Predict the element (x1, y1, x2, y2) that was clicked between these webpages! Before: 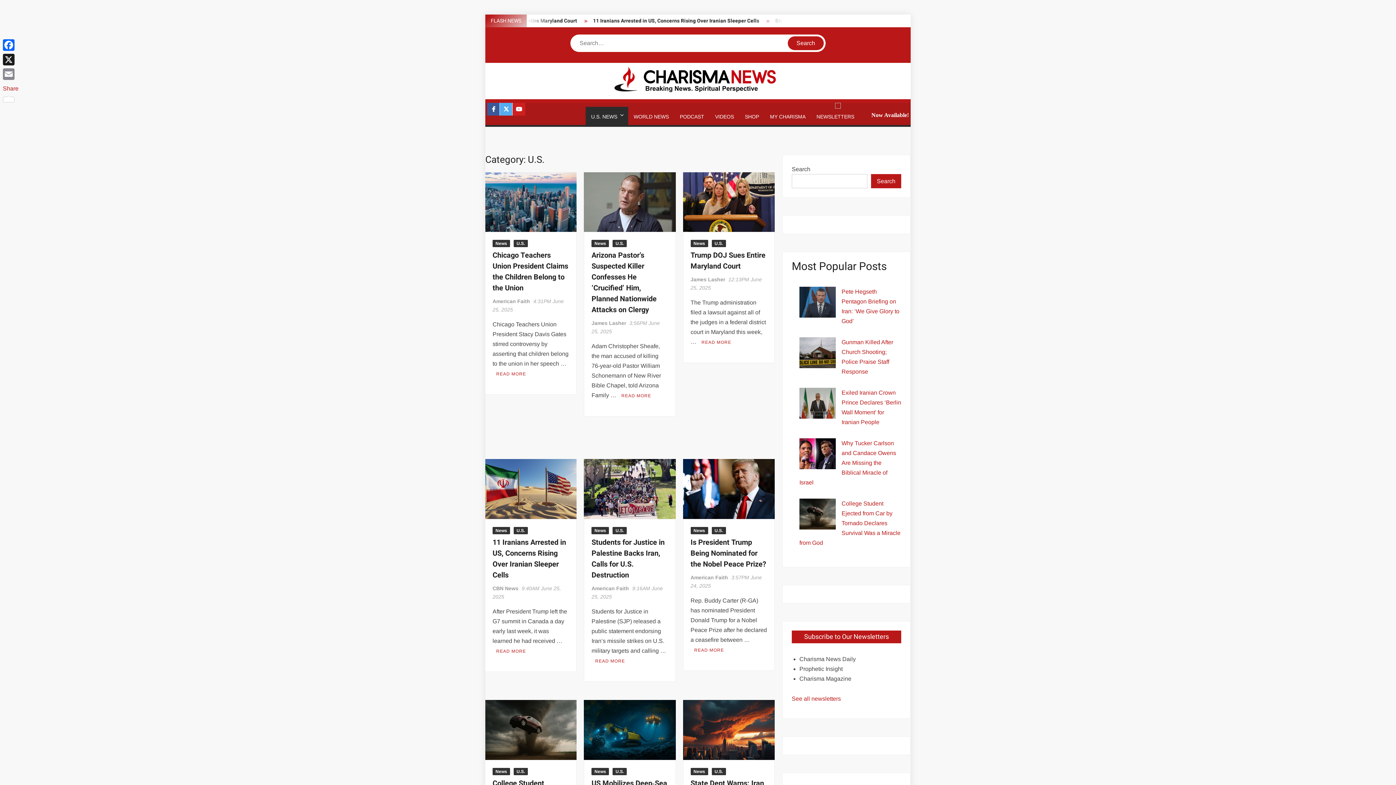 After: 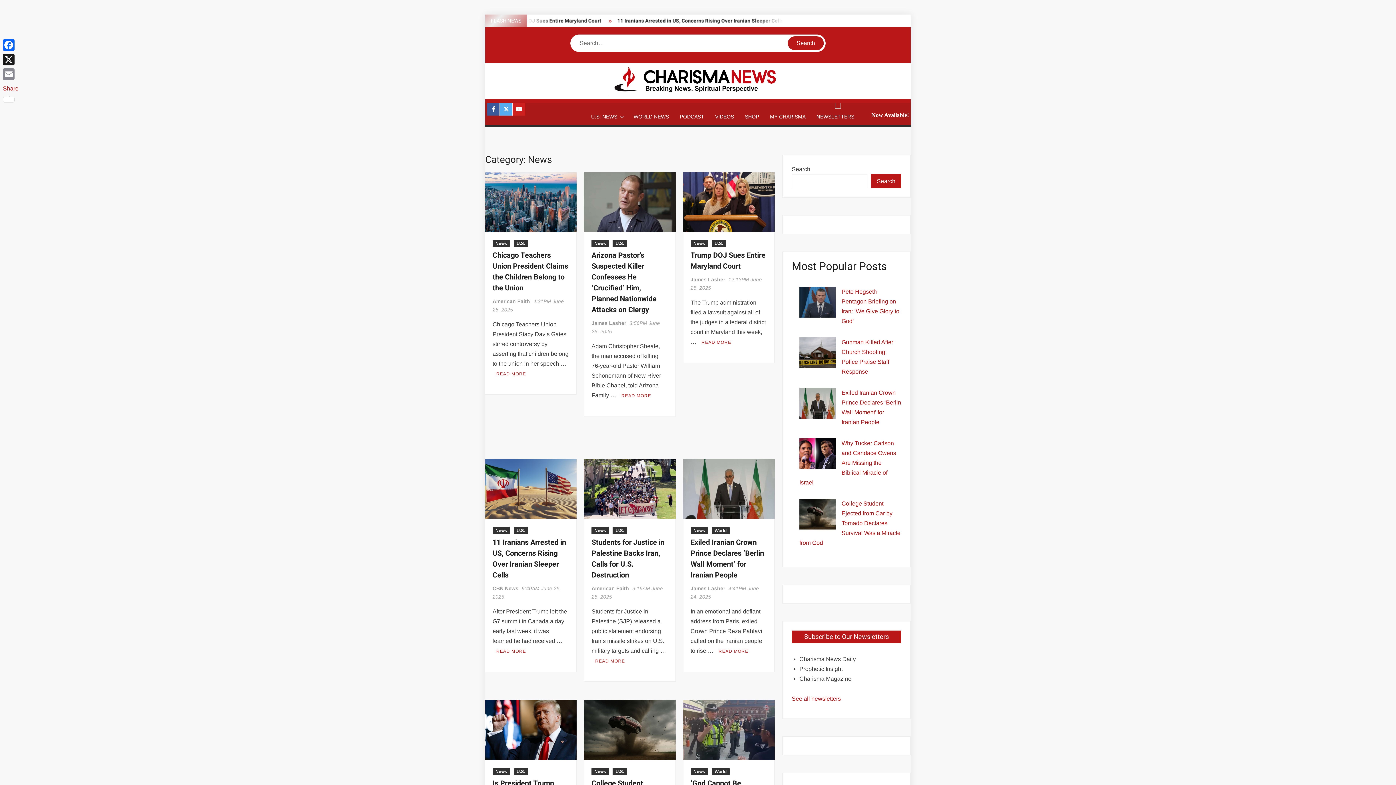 Action: label: News bbox: (690, 240, 708, 247)